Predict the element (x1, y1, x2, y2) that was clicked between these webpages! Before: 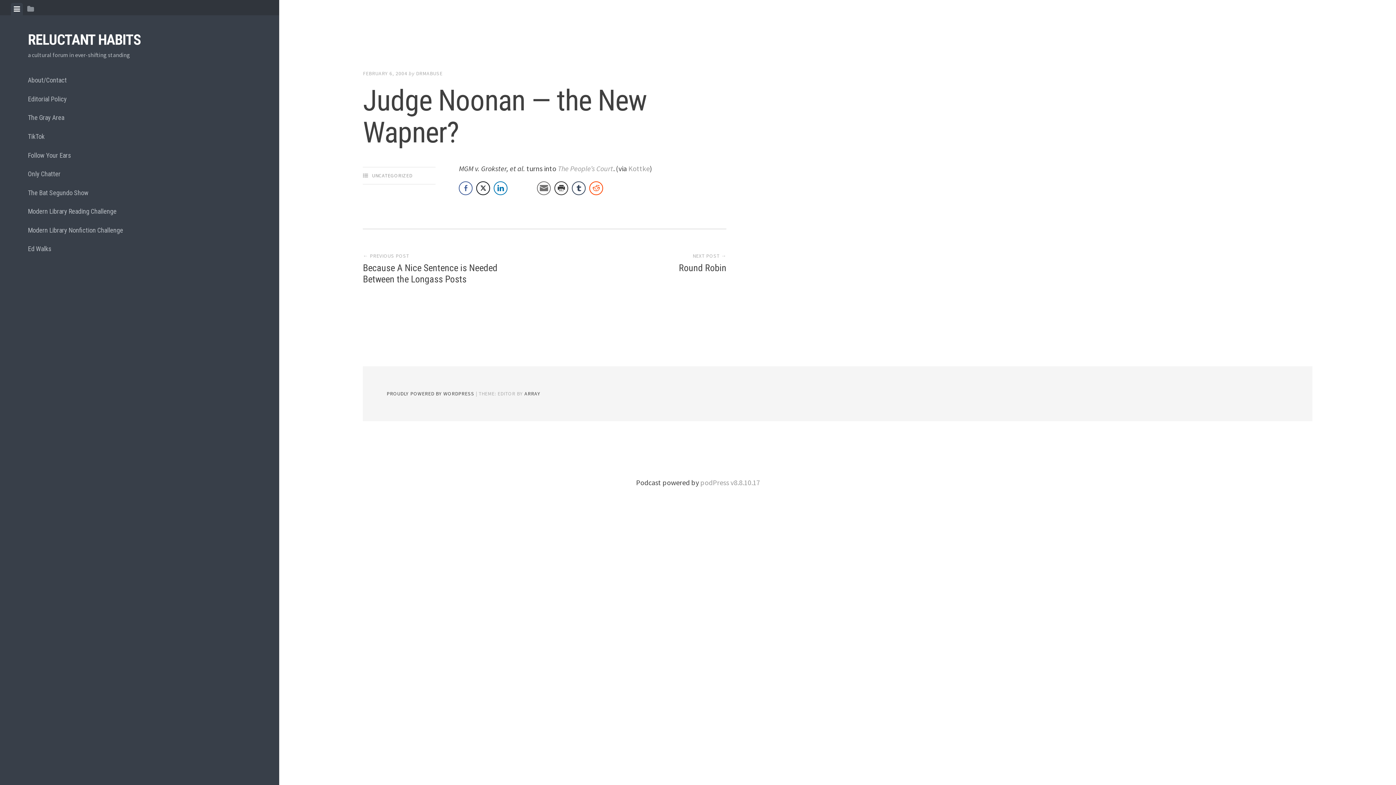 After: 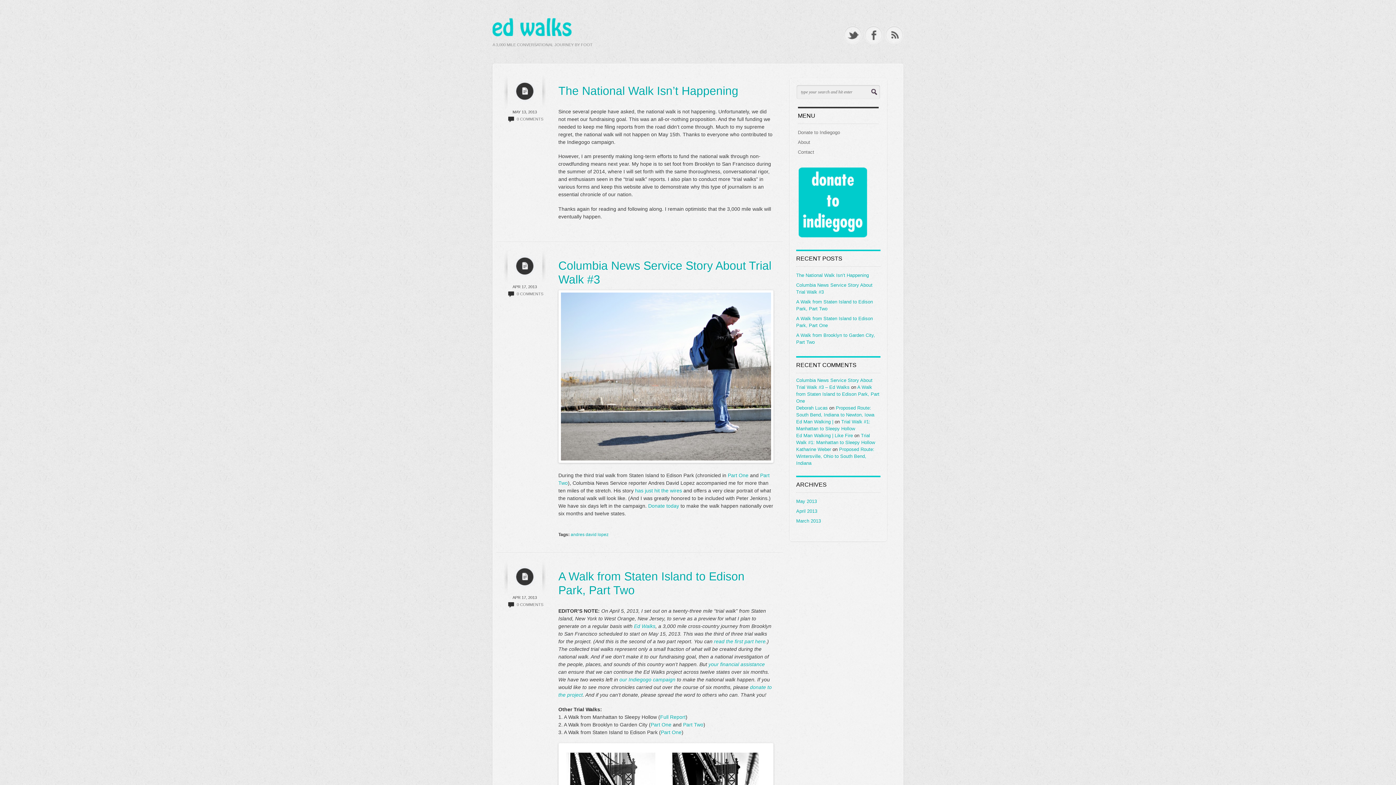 Action: bbox: (27, 239, 251, 258) label: Ed Walks